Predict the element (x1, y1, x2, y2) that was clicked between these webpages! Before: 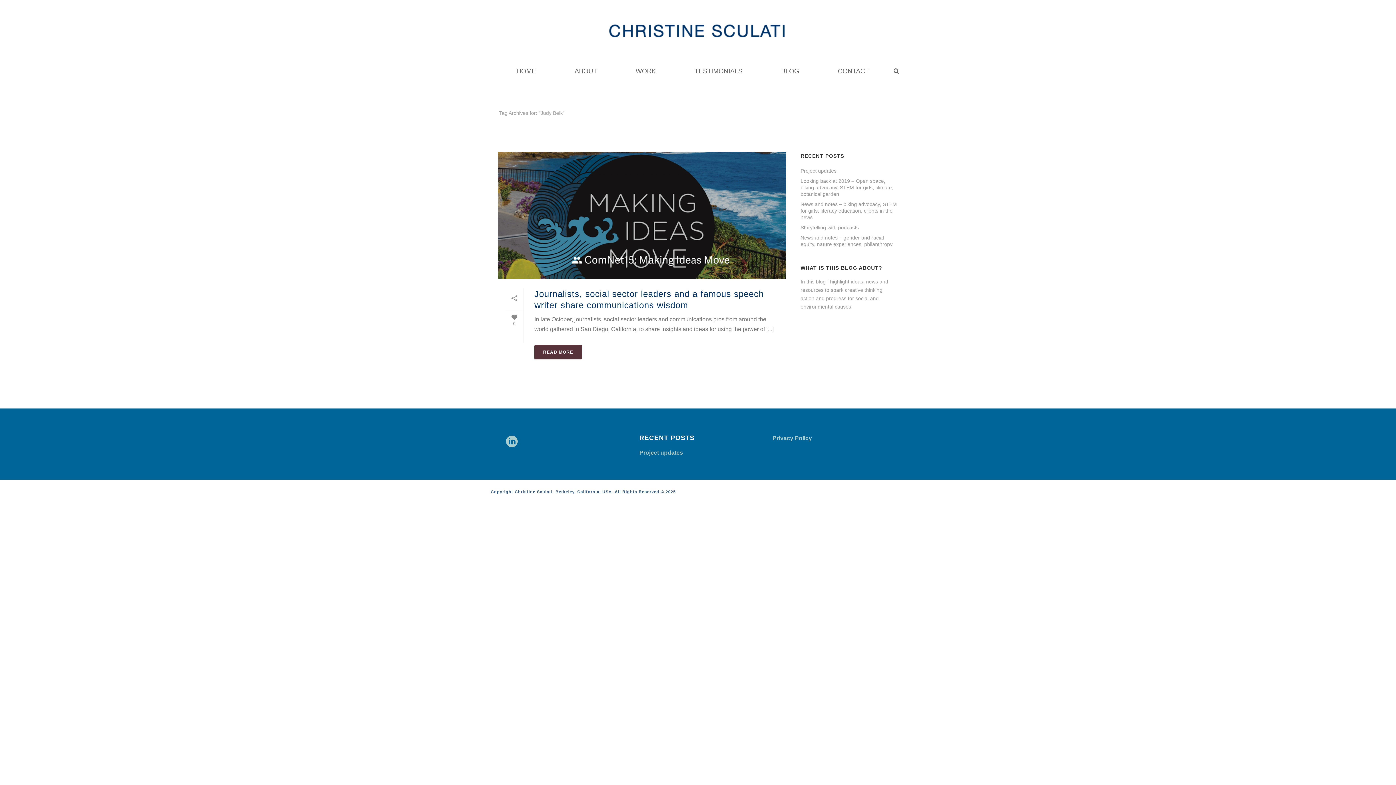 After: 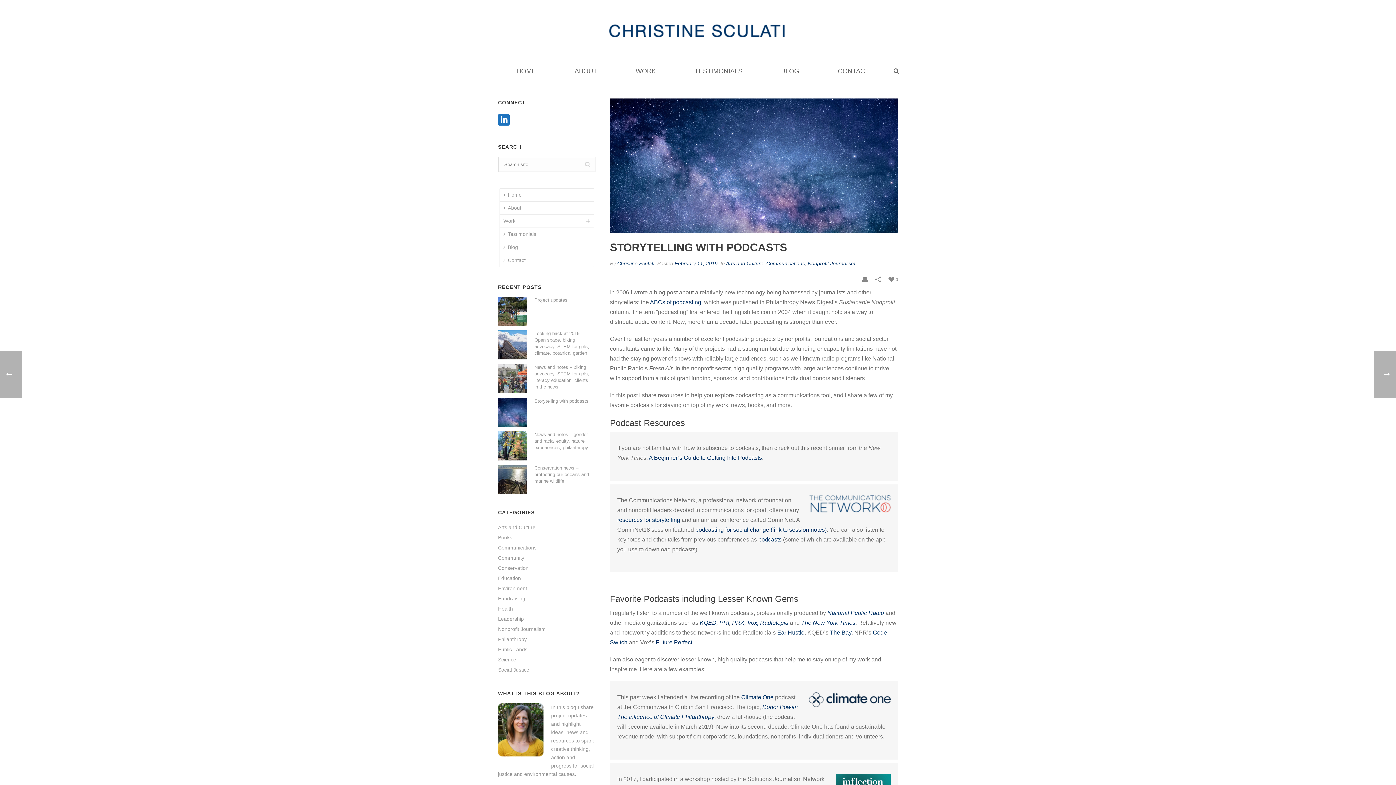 Action: bbox: (800, 224, 858, 230) label: Storytelling with podcasts